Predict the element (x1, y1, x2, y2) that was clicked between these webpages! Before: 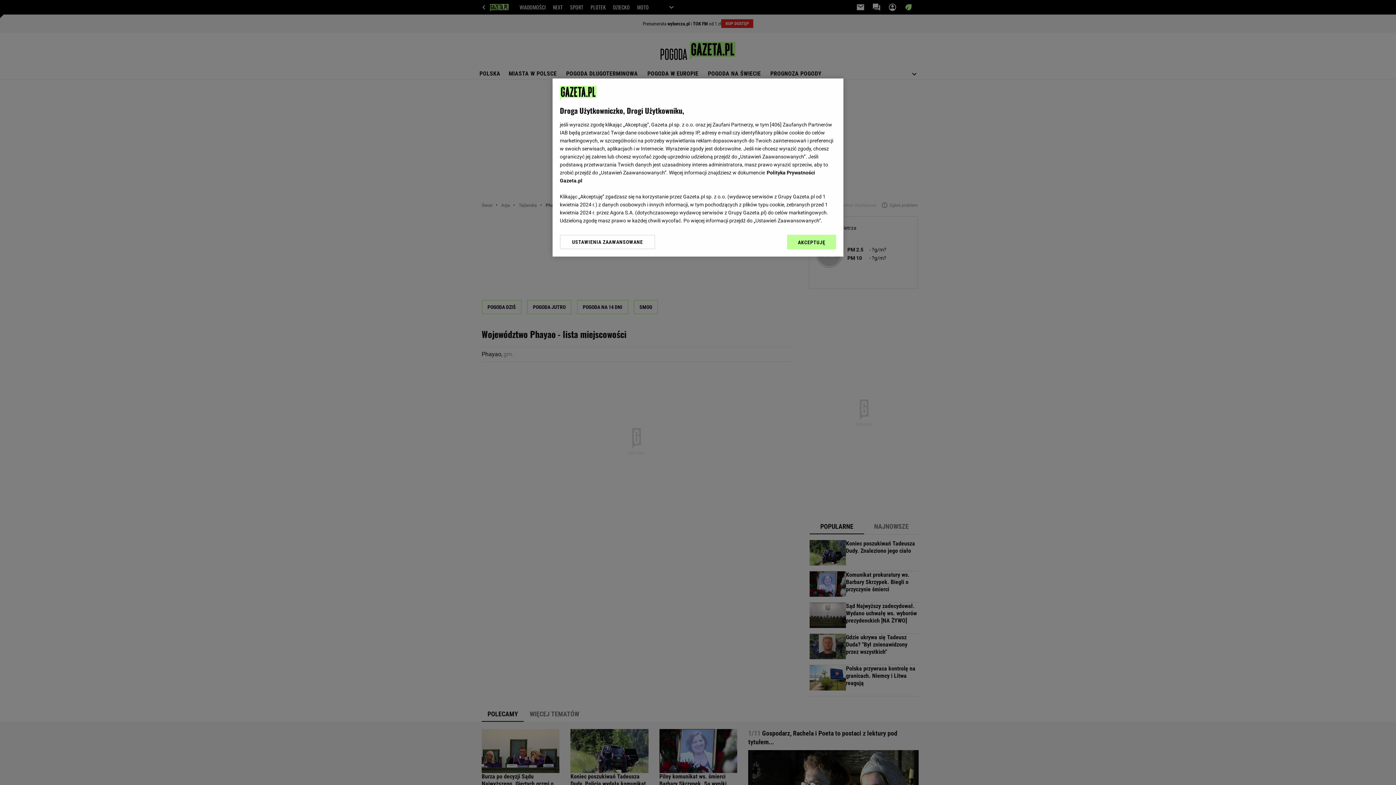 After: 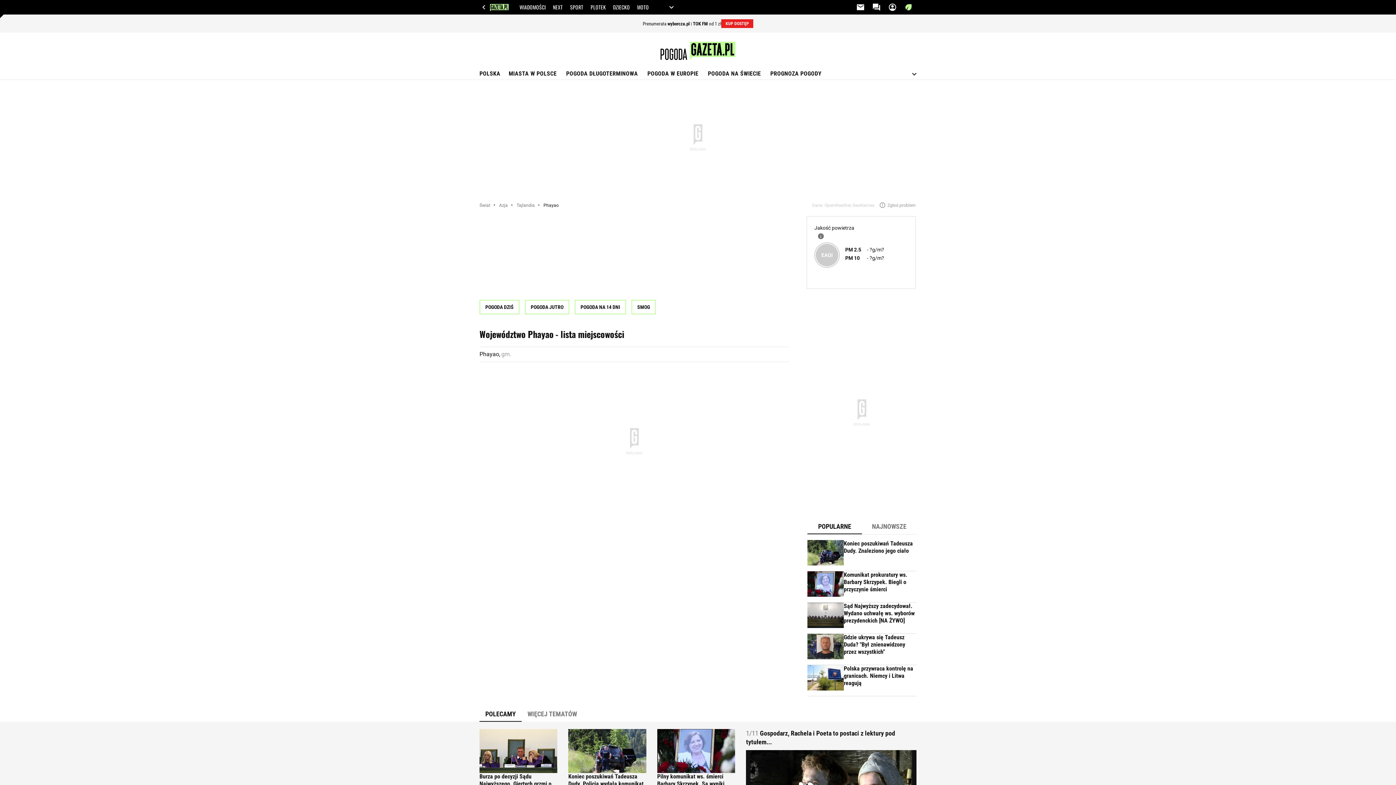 Action: label: AKCEPTUJĘ bbox: (787, 234, 836, 249)